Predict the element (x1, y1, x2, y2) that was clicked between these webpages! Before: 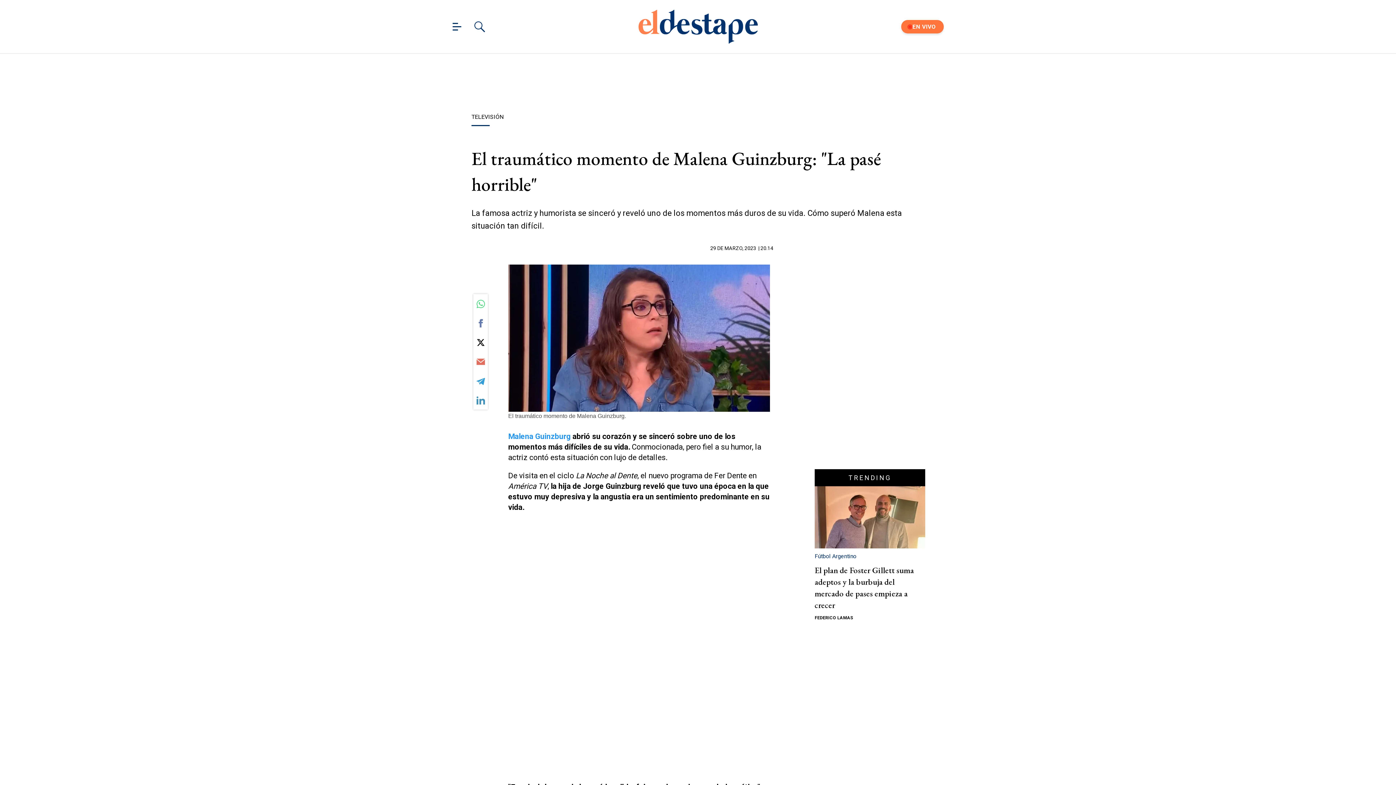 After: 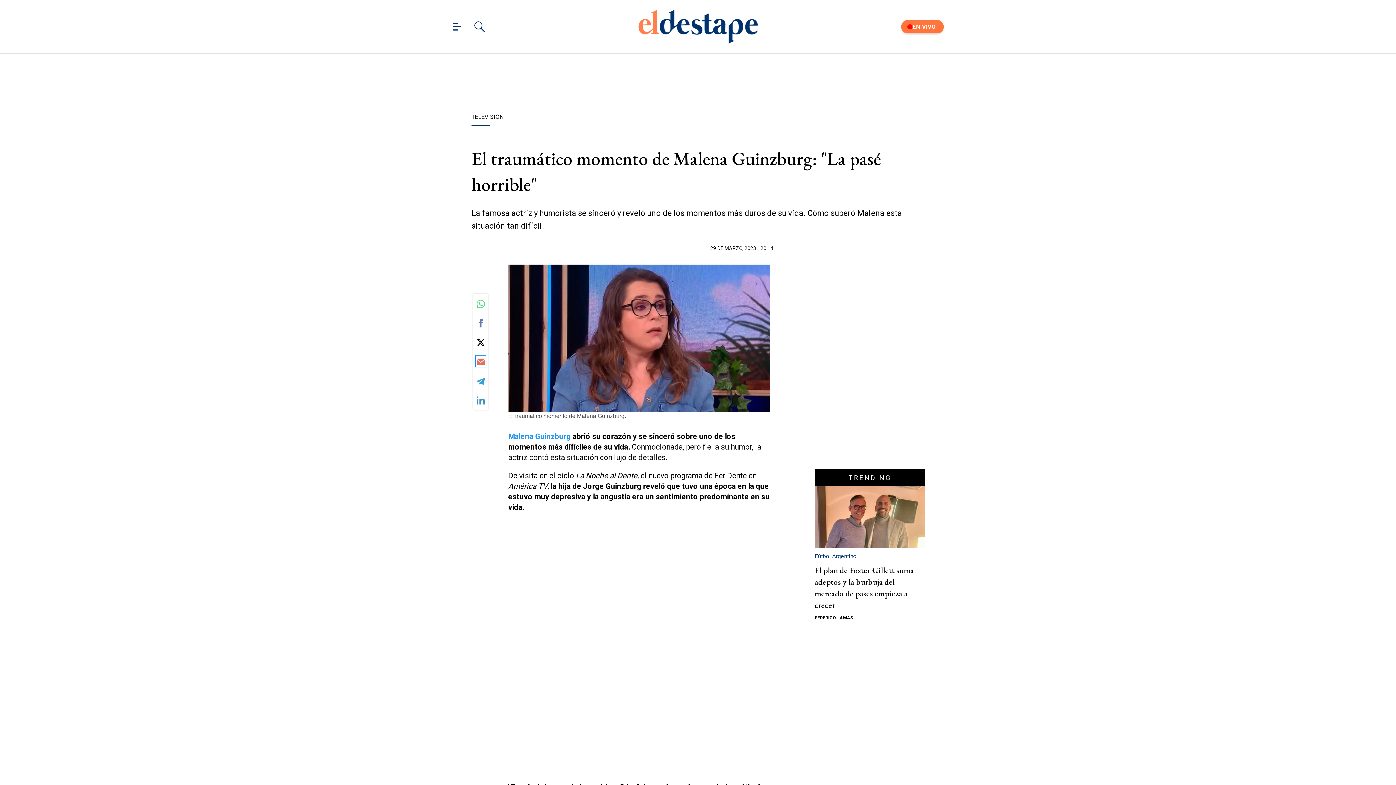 Action: label: Share by email bbox: (476, 357, 484, 366)